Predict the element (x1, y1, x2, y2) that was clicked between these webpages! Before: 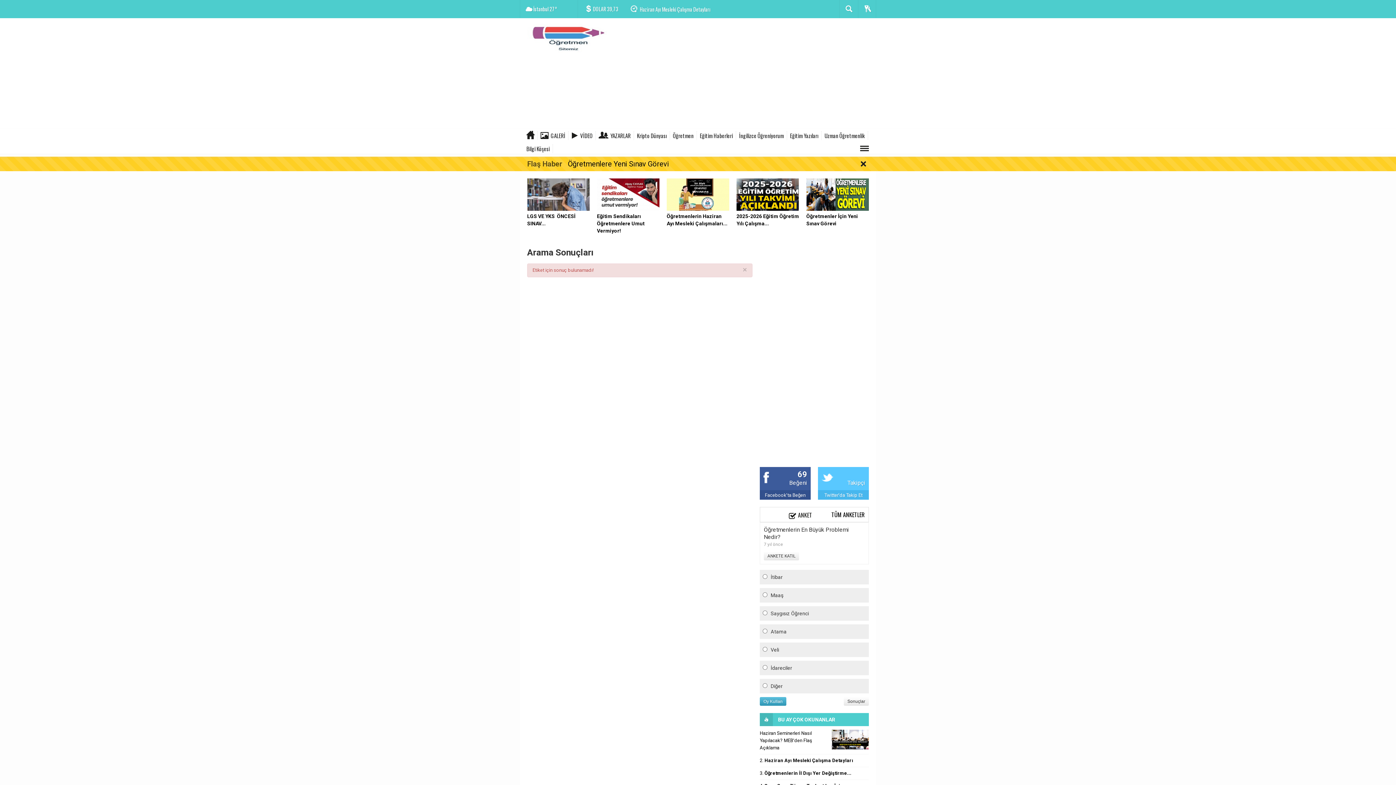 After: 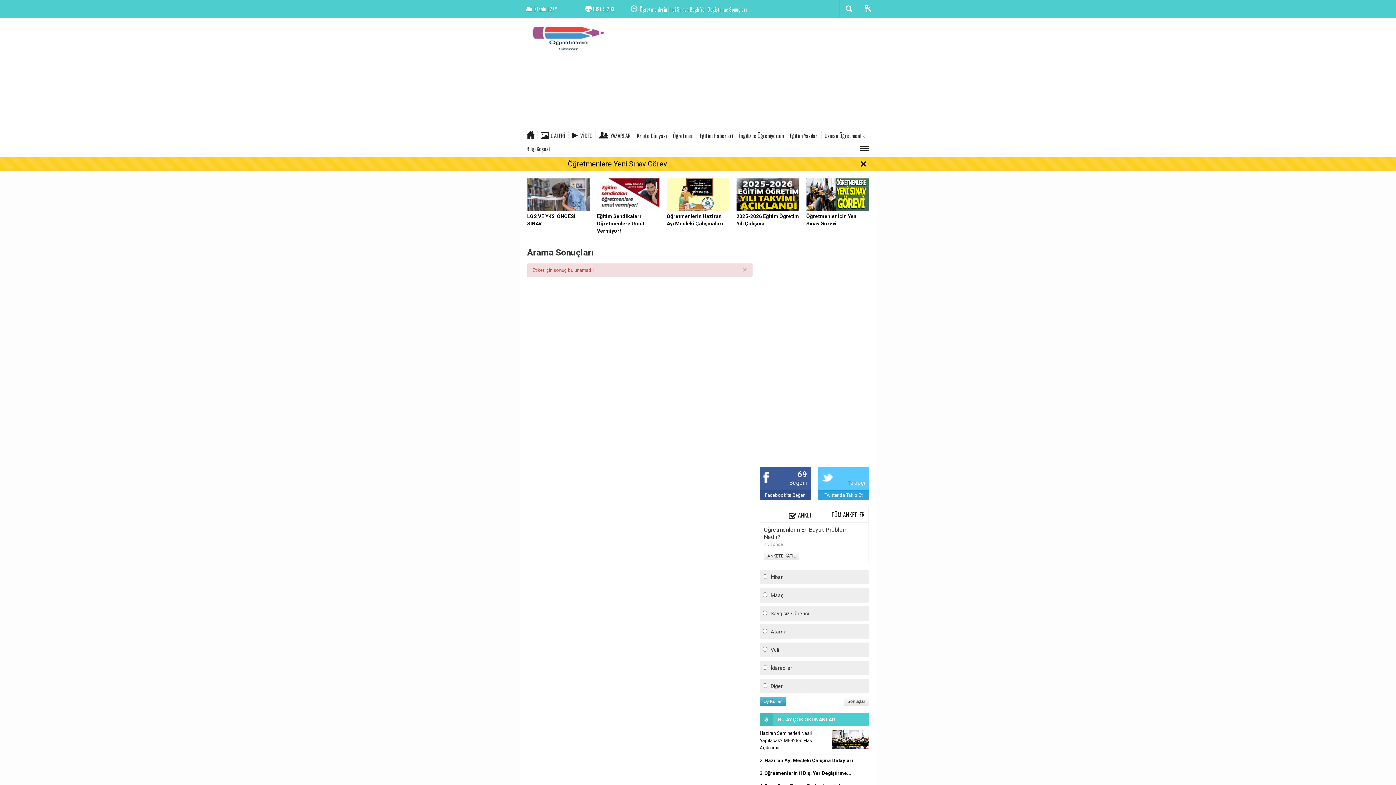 Action: bbox: (824, 492, 862, 498) label: Twitter'da Takip Et